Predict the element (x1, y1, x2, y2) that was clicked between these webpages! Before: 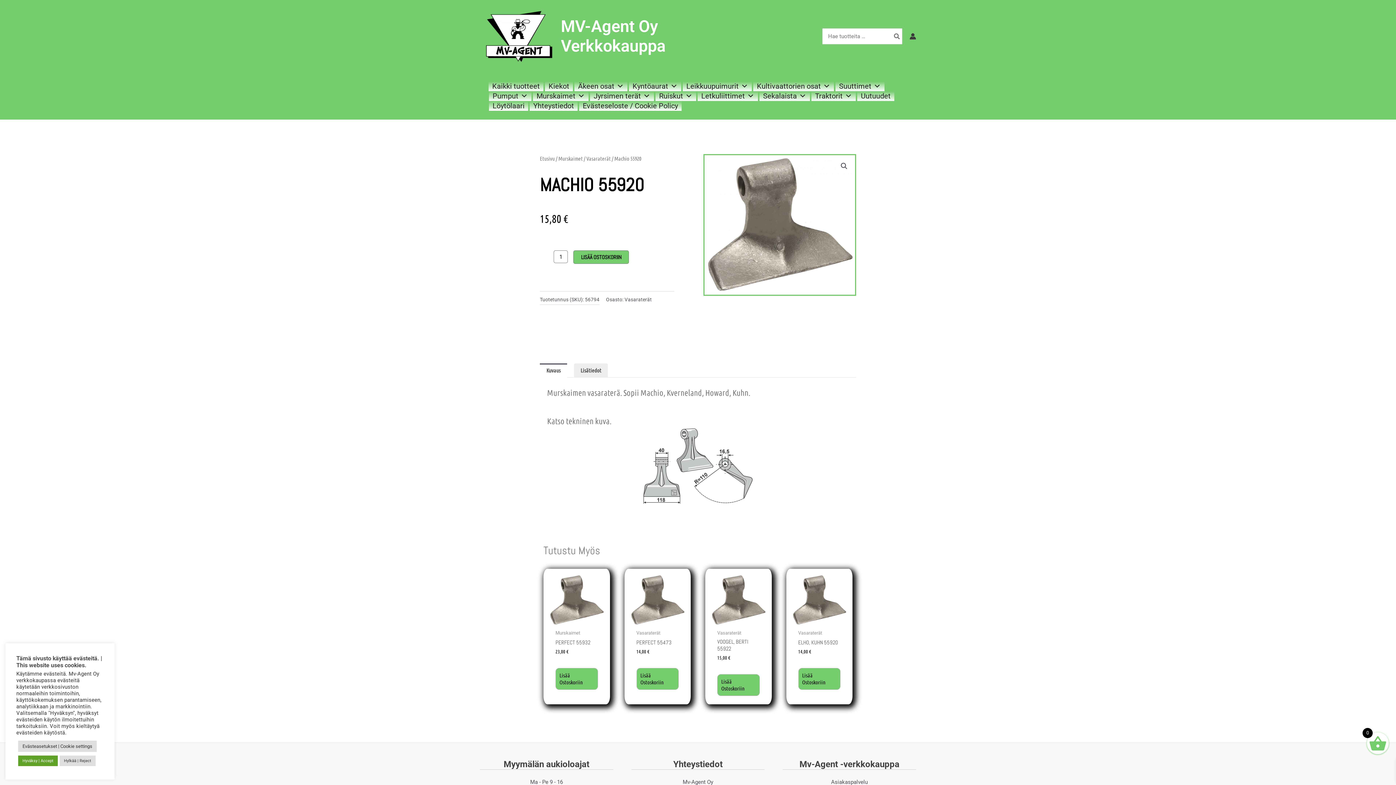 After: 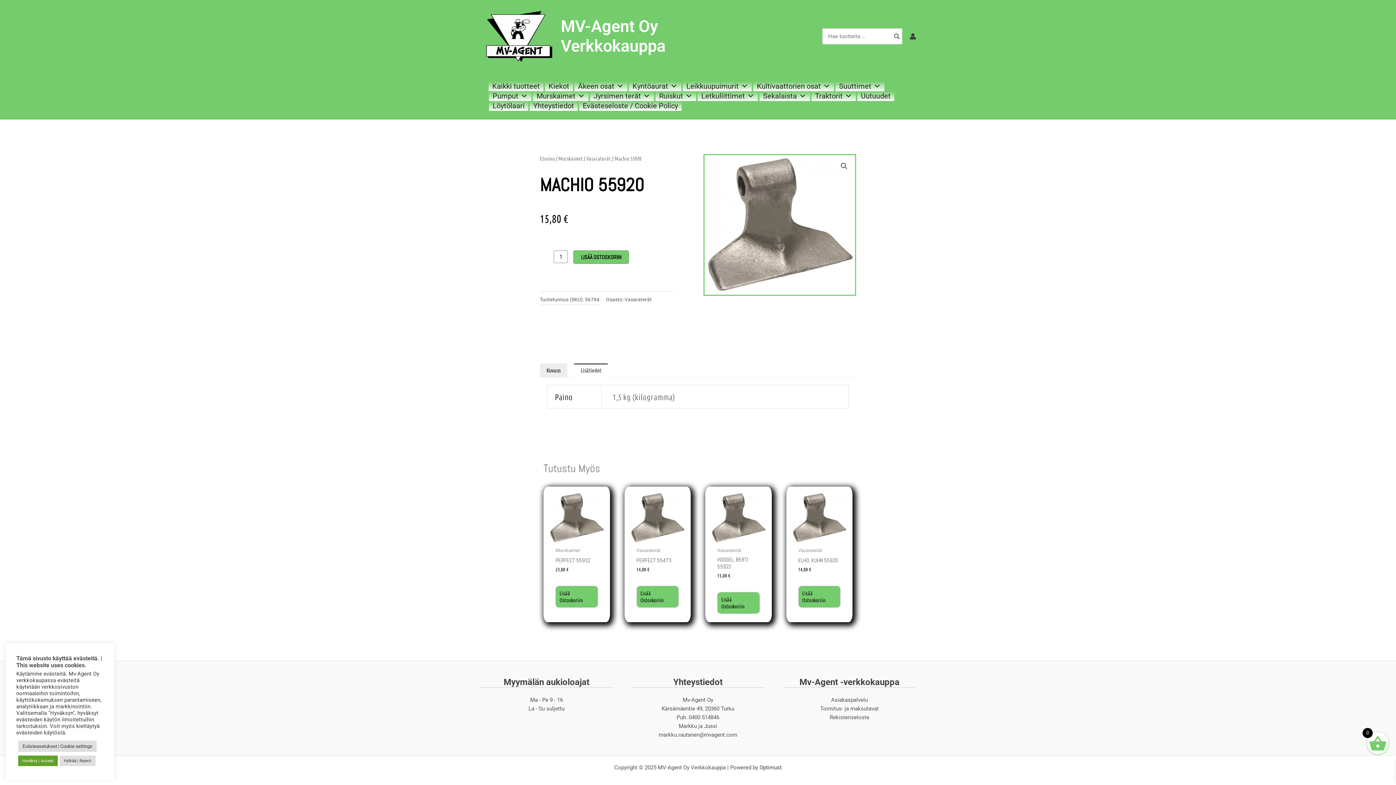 Action: label: Lisätiedot bbox: (574, 363, 608, 377)